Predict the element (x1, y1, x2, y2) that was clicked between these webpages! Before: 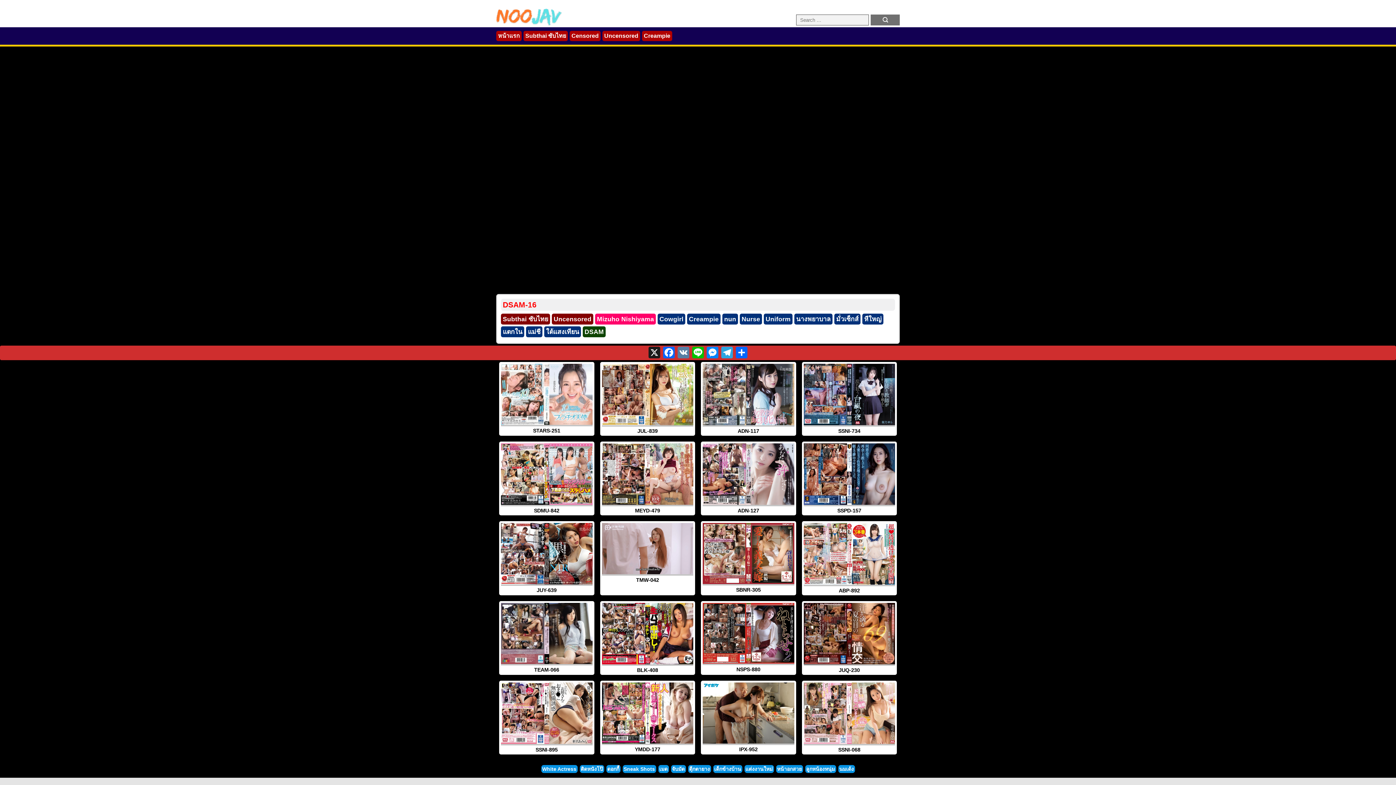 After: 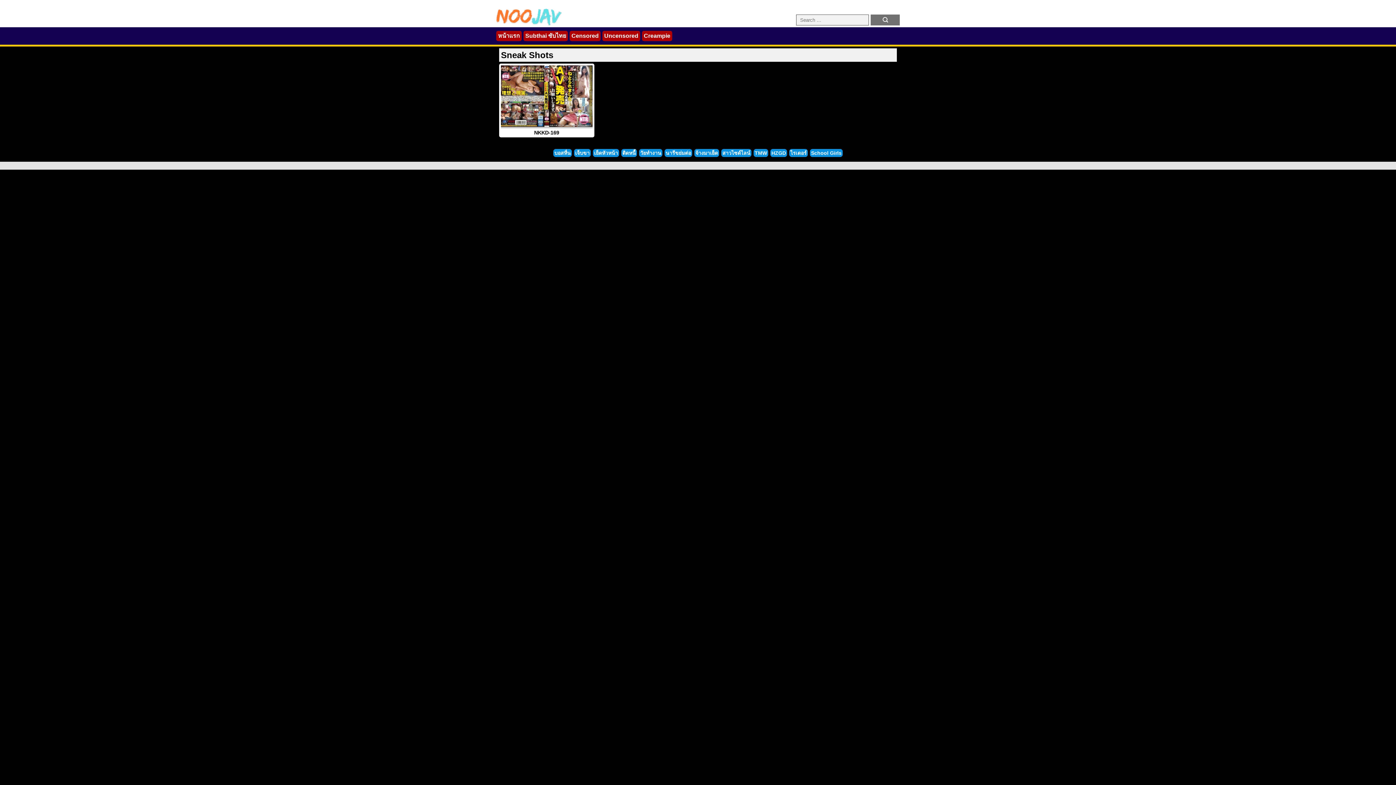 Action: bbox: (622, 765, 656, 773) label: Sneak Shots